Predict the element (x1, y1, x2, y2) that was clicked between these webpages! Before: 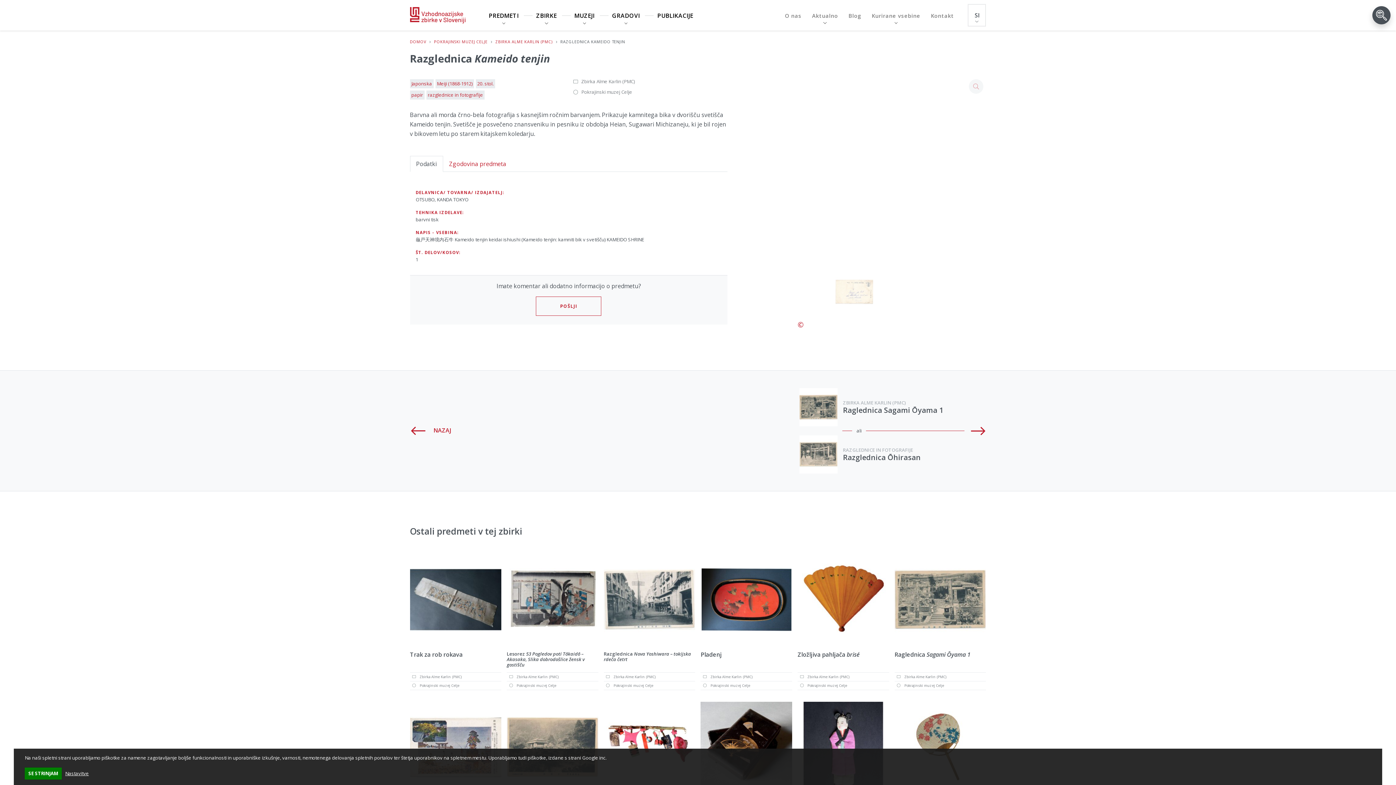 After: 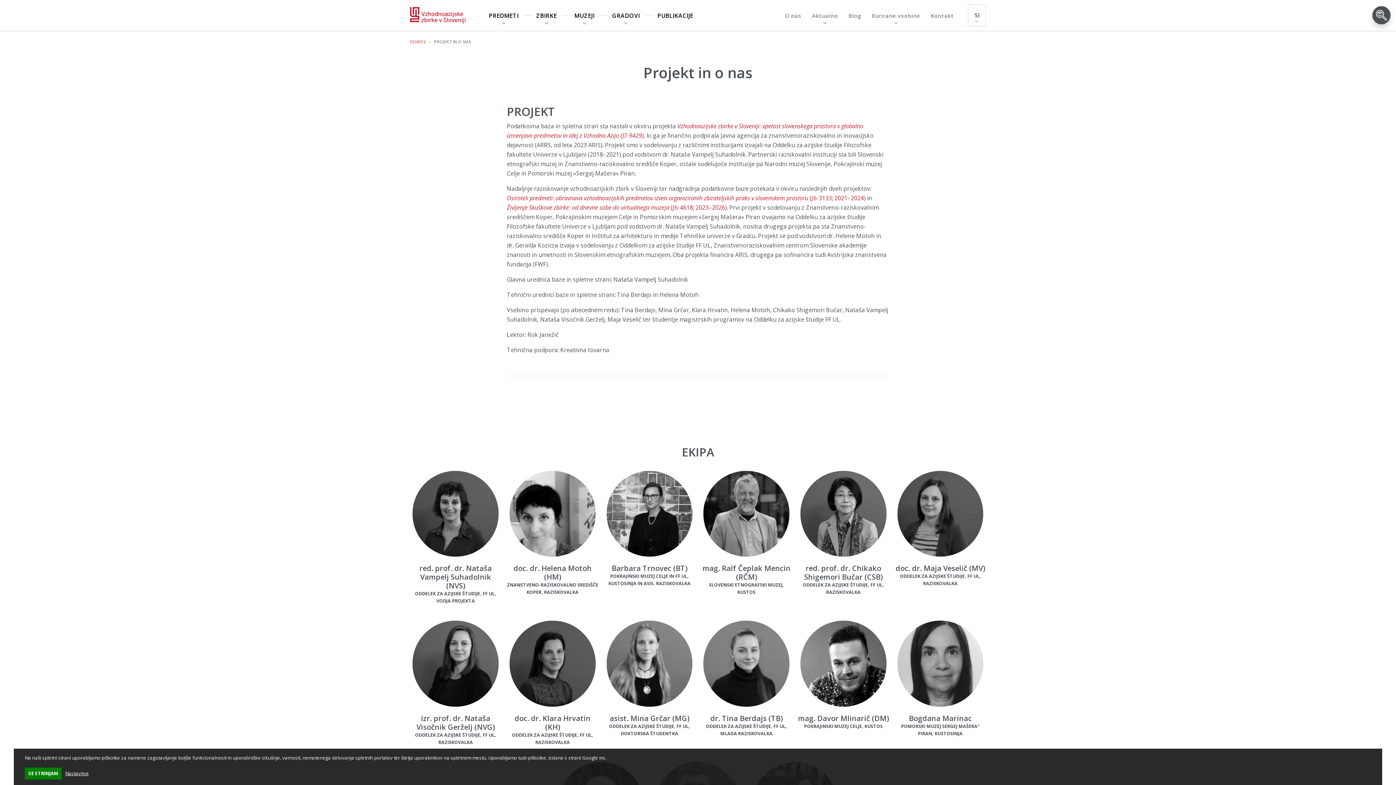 Action: label: O nas bbox: (779, 0, 807, 30)